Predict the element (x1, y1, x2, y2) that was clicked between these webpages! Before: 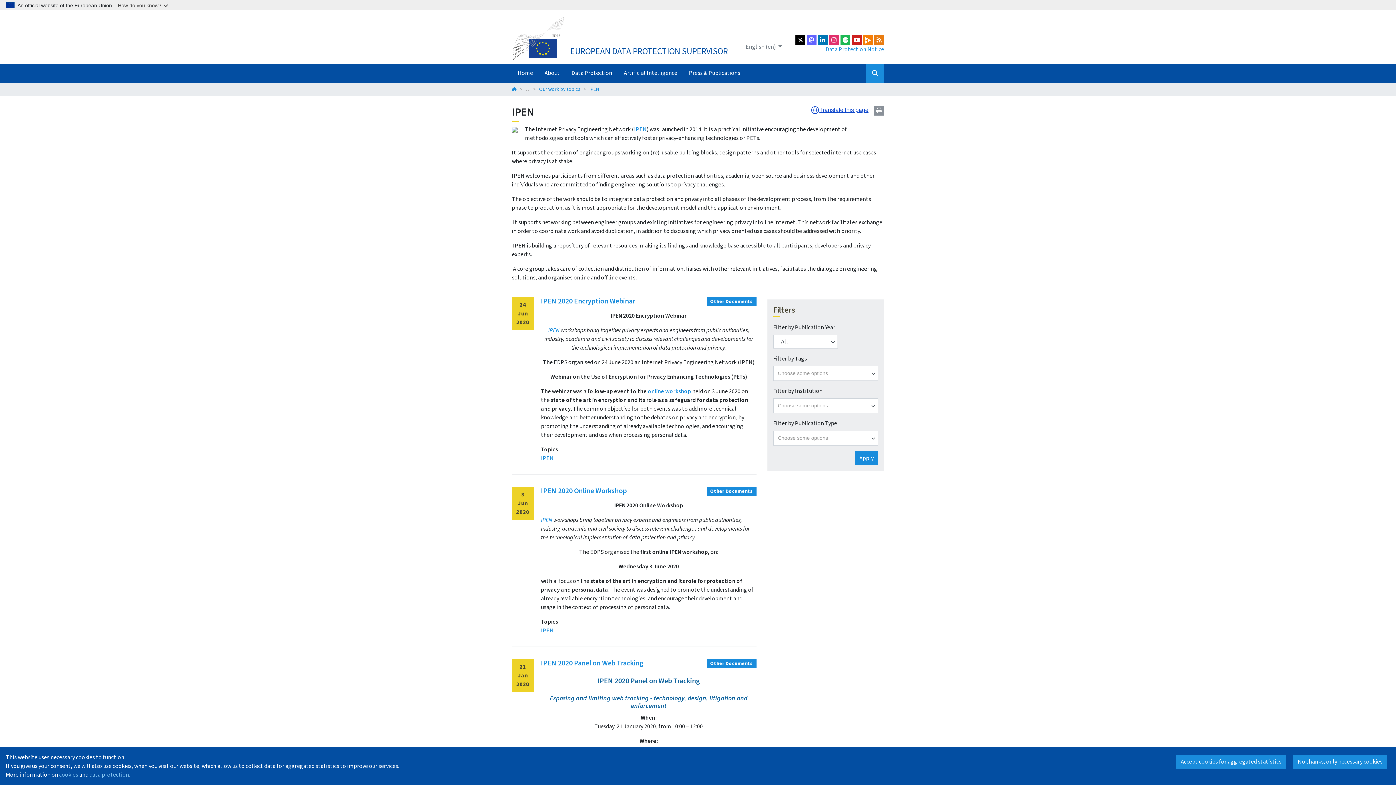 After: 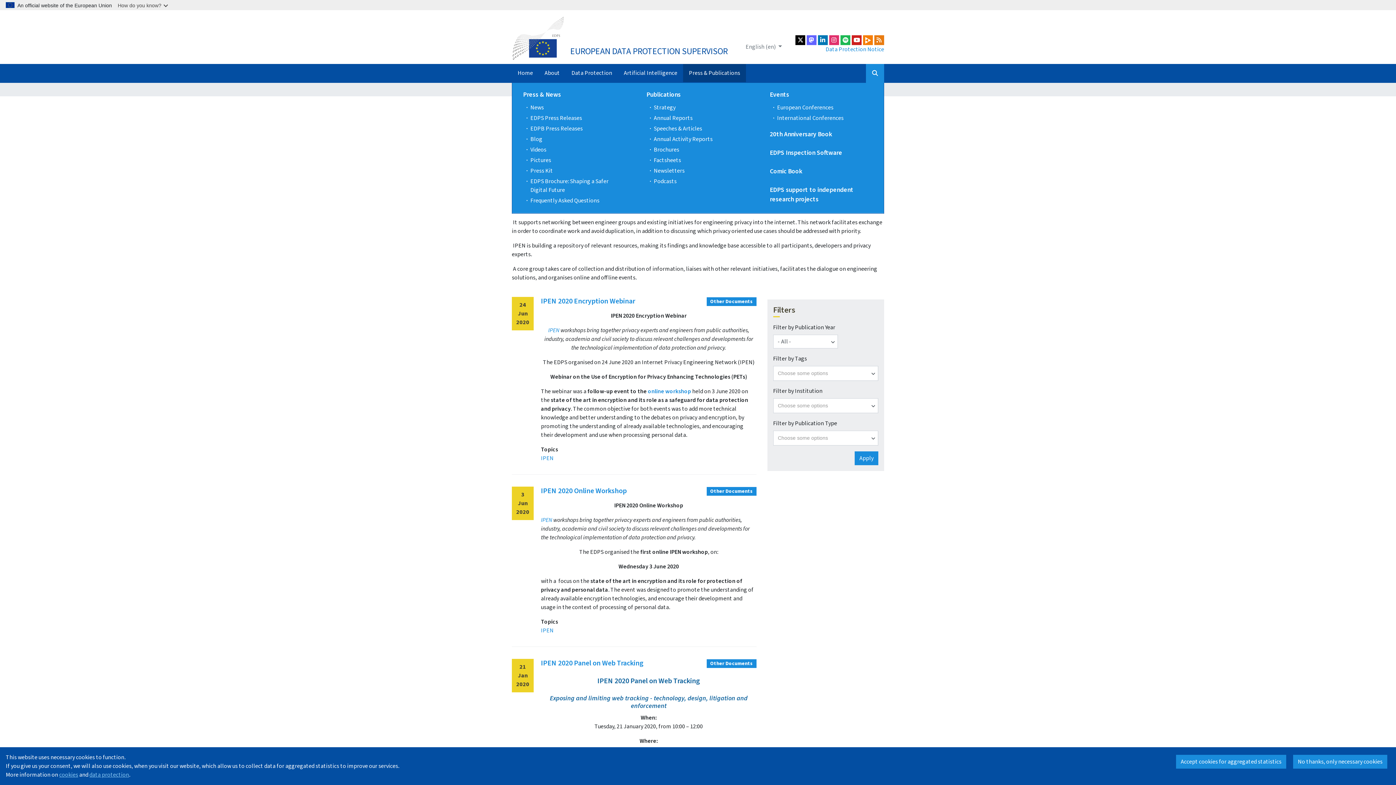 Action: bbox: (683, 64, 746, 82) label: Press & Publications